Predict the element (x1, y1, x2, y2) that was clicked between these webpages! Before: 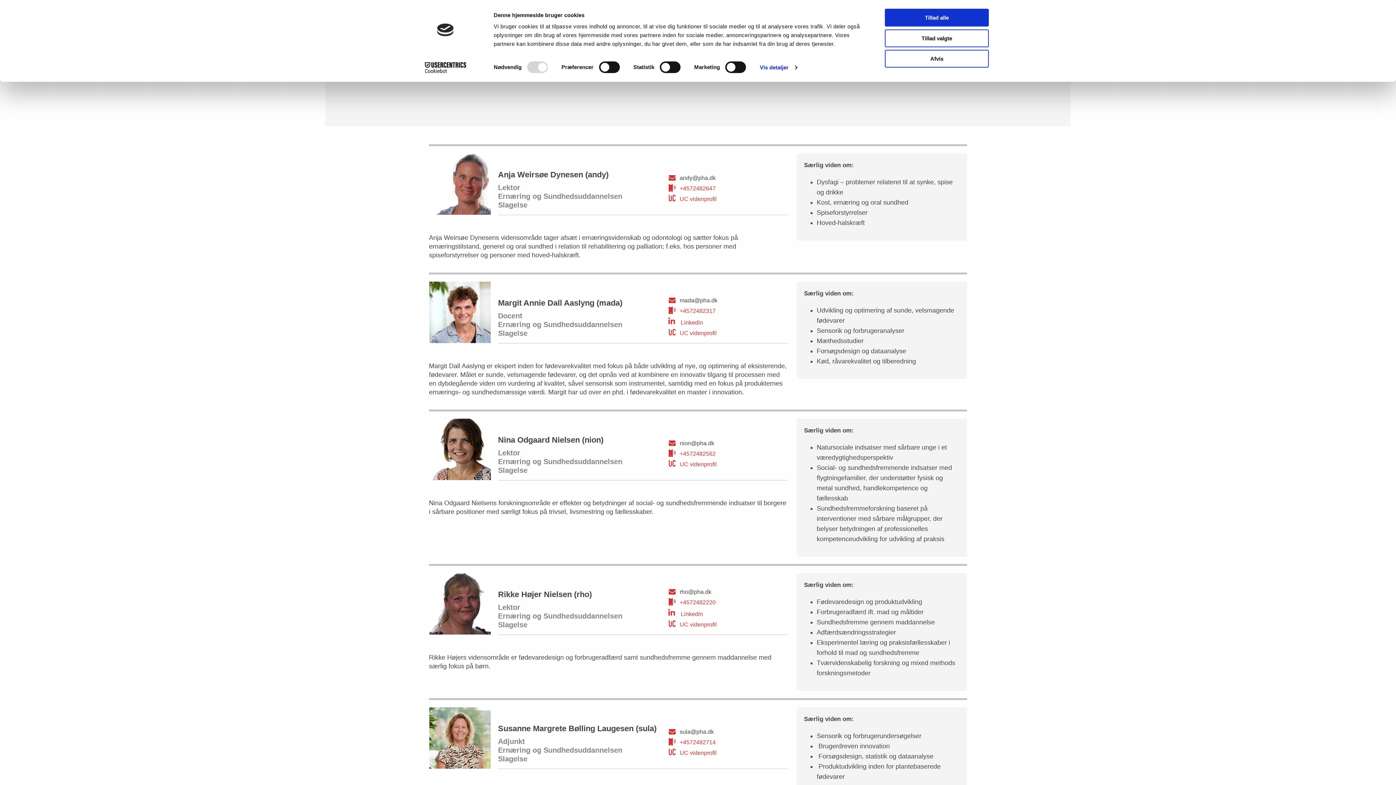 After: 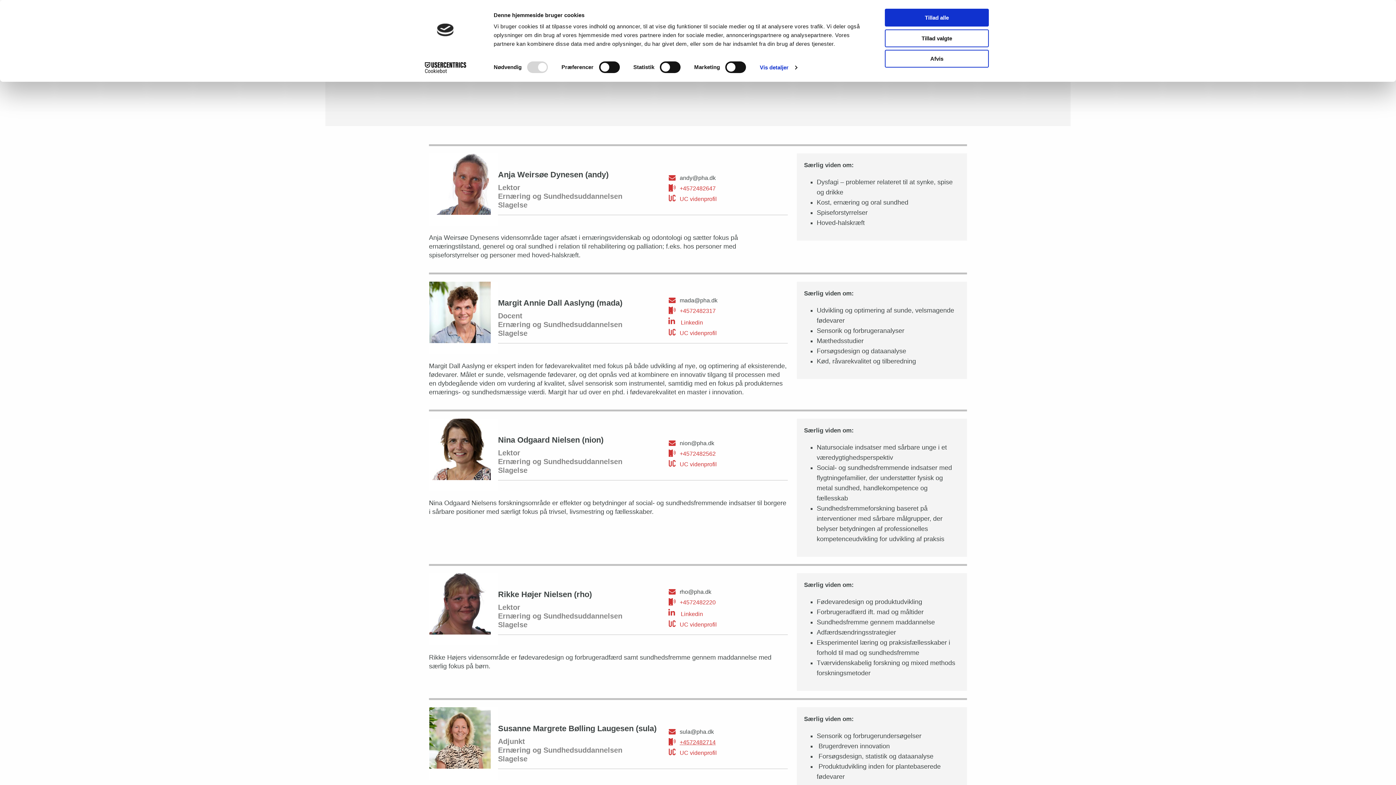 Action: label: +4572482714 bbox: (679, 739, 715, 745)